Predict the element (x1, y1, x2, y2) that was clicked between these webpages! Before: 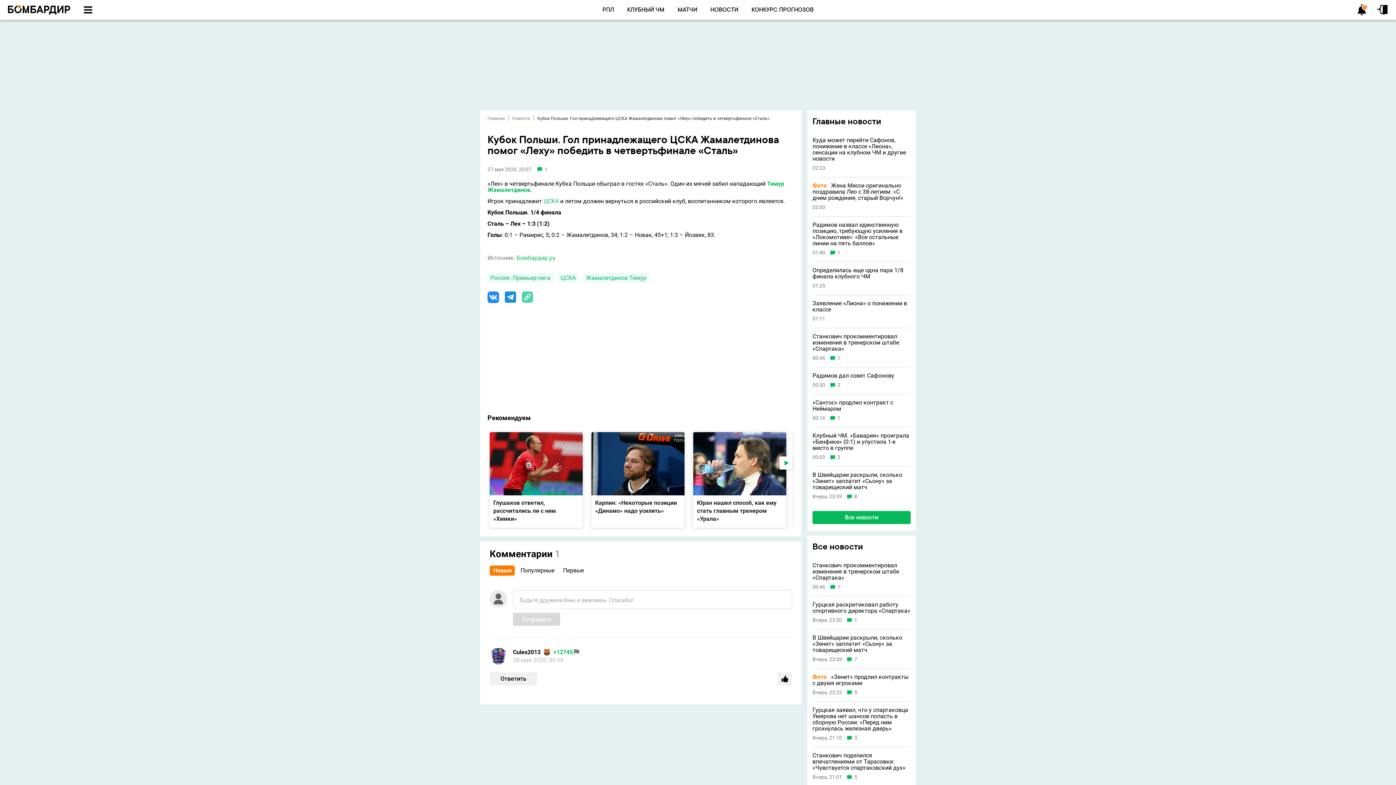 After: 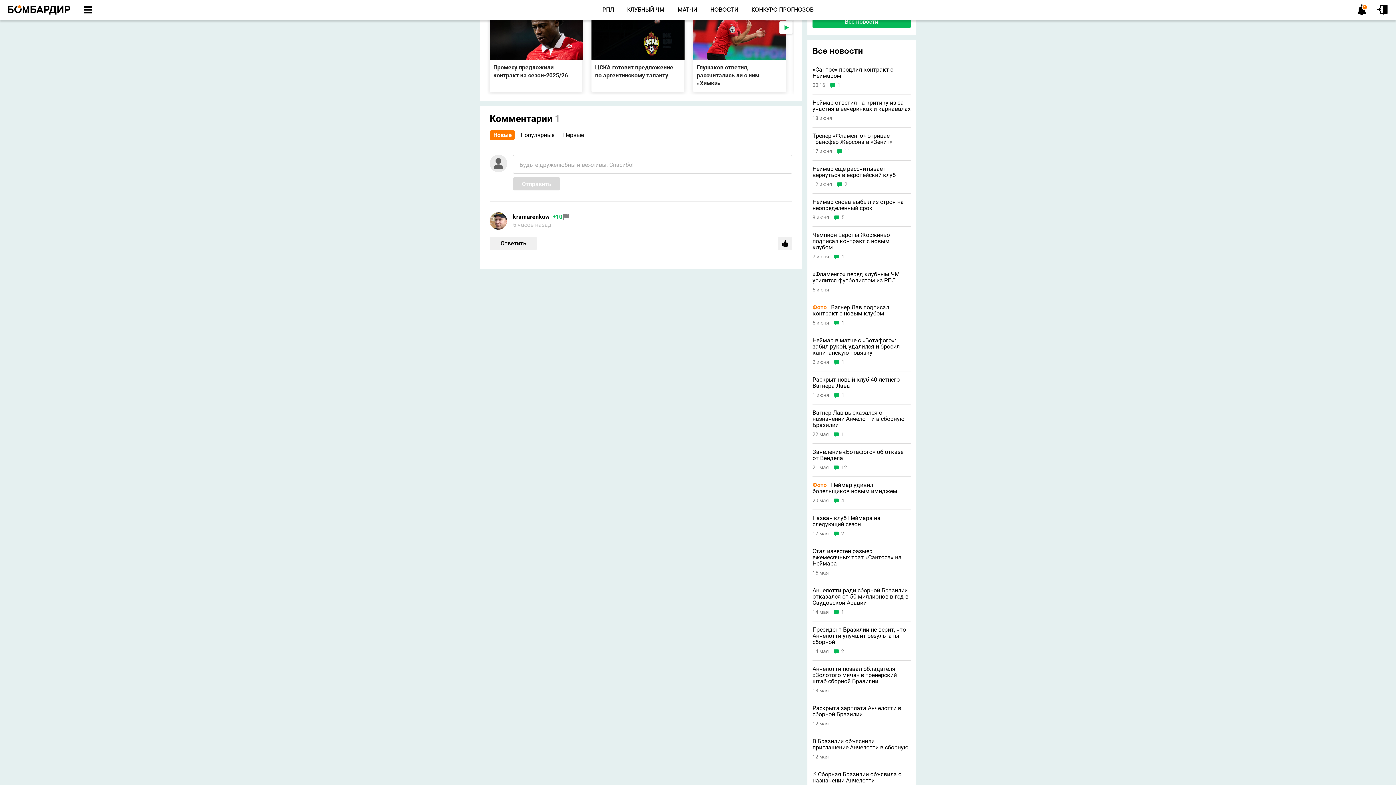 Action: label: 1 bbox: (830, 415, 840, 421)